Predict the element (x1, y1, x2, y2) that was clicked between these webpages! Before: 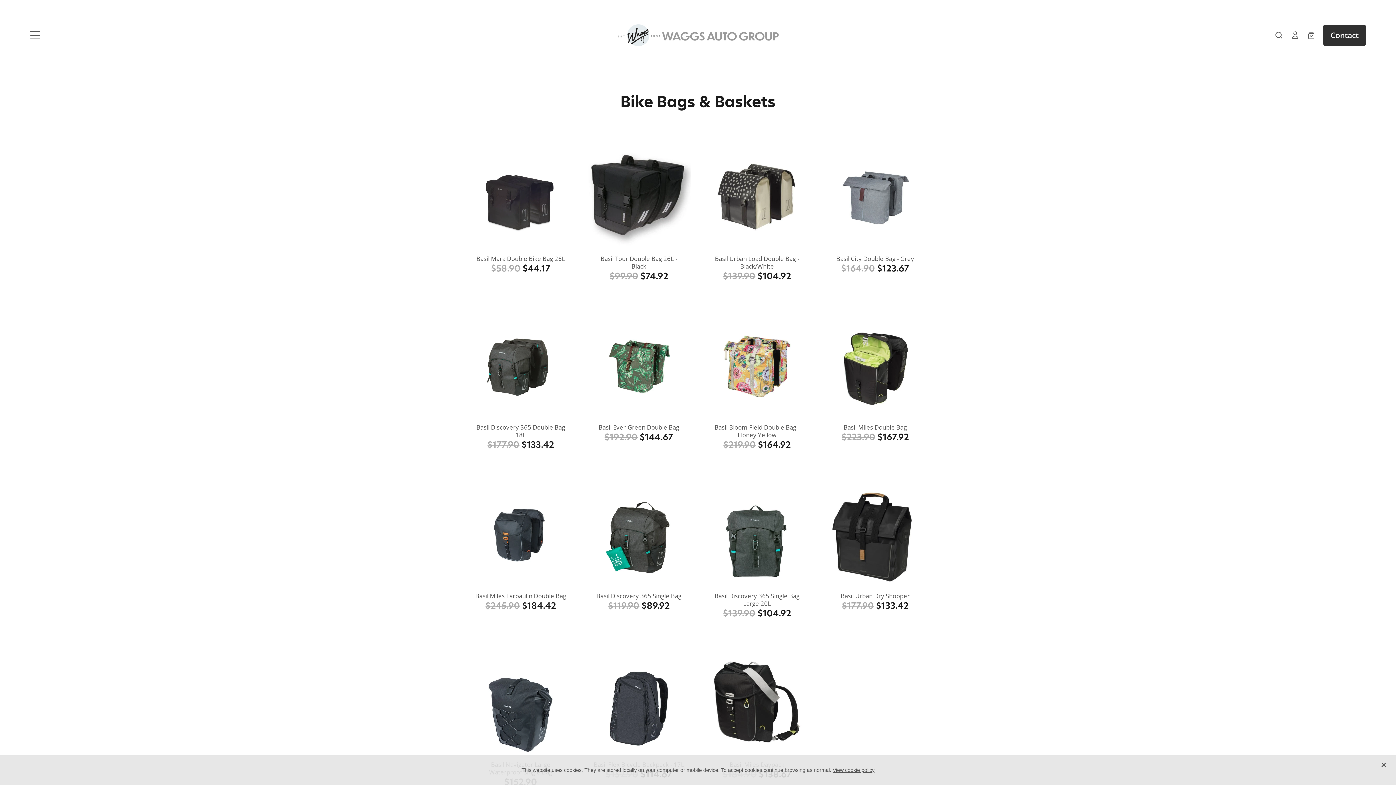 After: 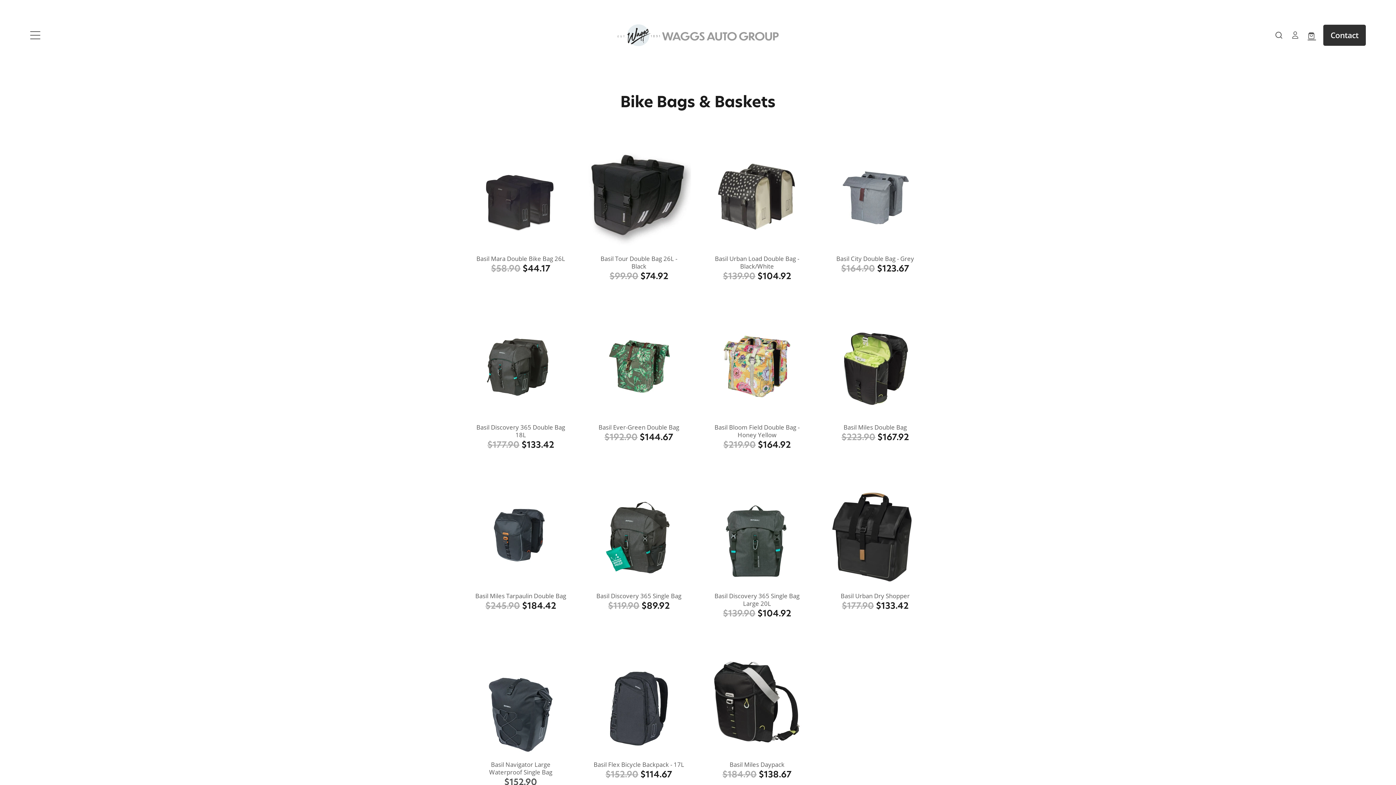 Action: bbox: (1380, 756, 1387, 770) label: X